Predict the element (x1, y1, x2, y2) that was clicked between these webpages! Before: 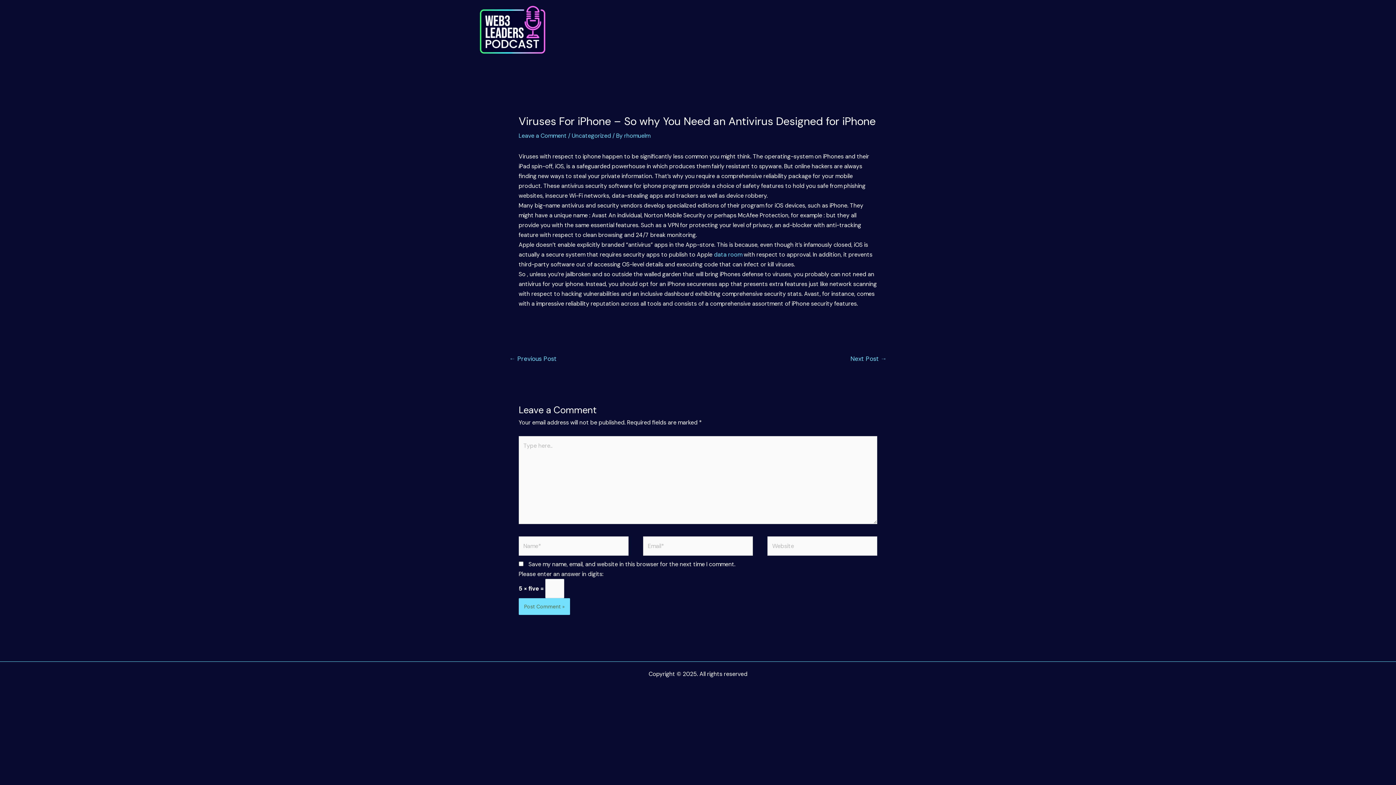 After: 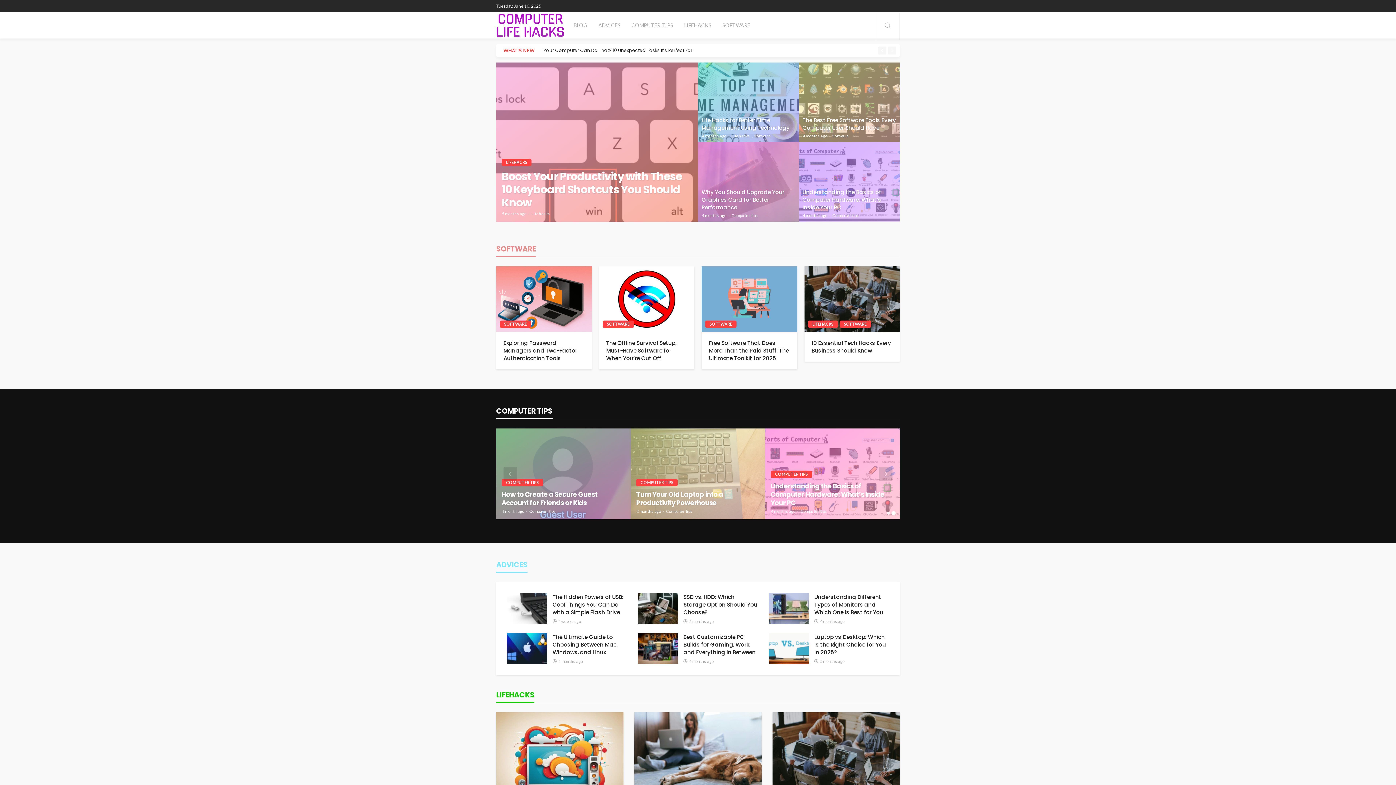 Action: bbox: (714, 251, 742, 258) label: data room